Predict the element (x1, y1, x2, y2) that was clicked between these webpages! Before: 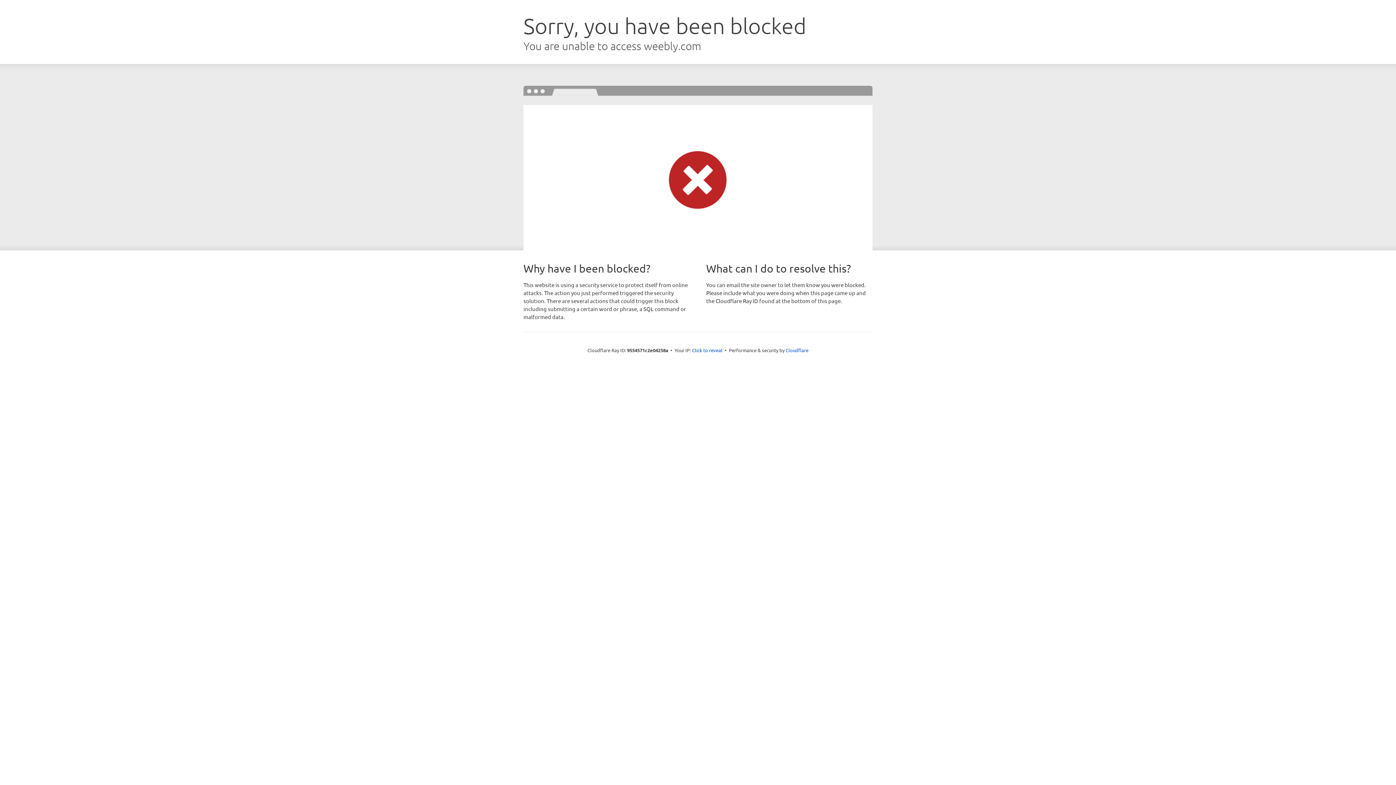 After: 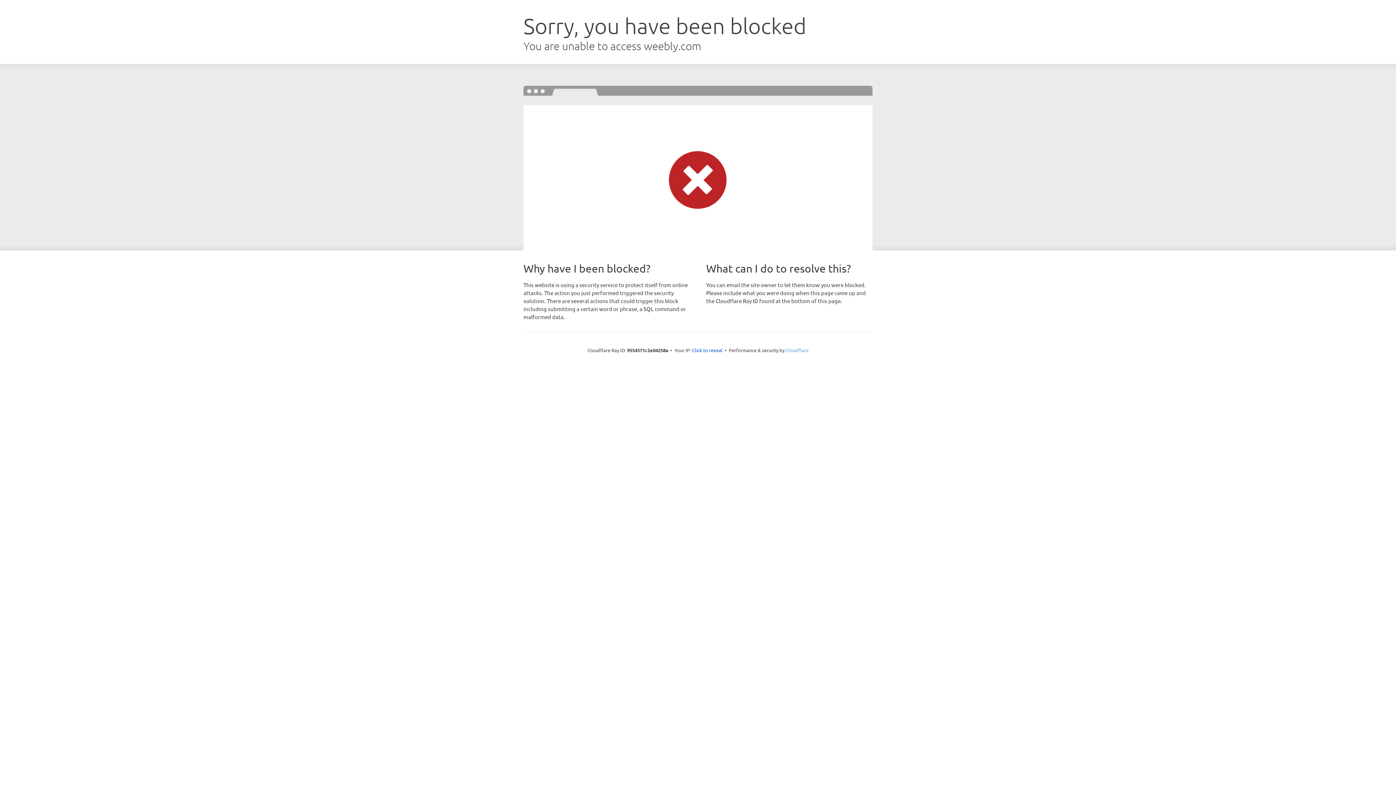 Action: label: Cloudflare bbox: (785, 347, 808, 353)